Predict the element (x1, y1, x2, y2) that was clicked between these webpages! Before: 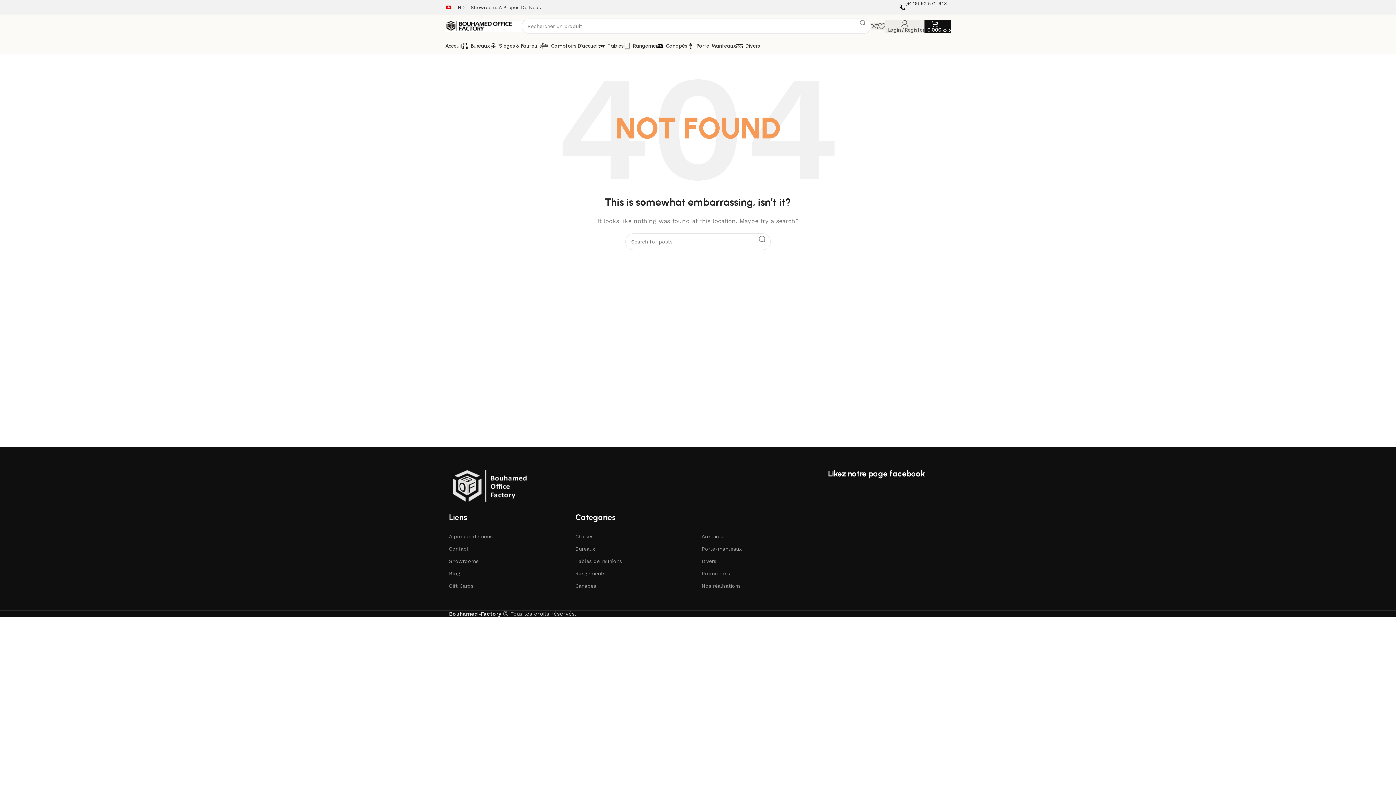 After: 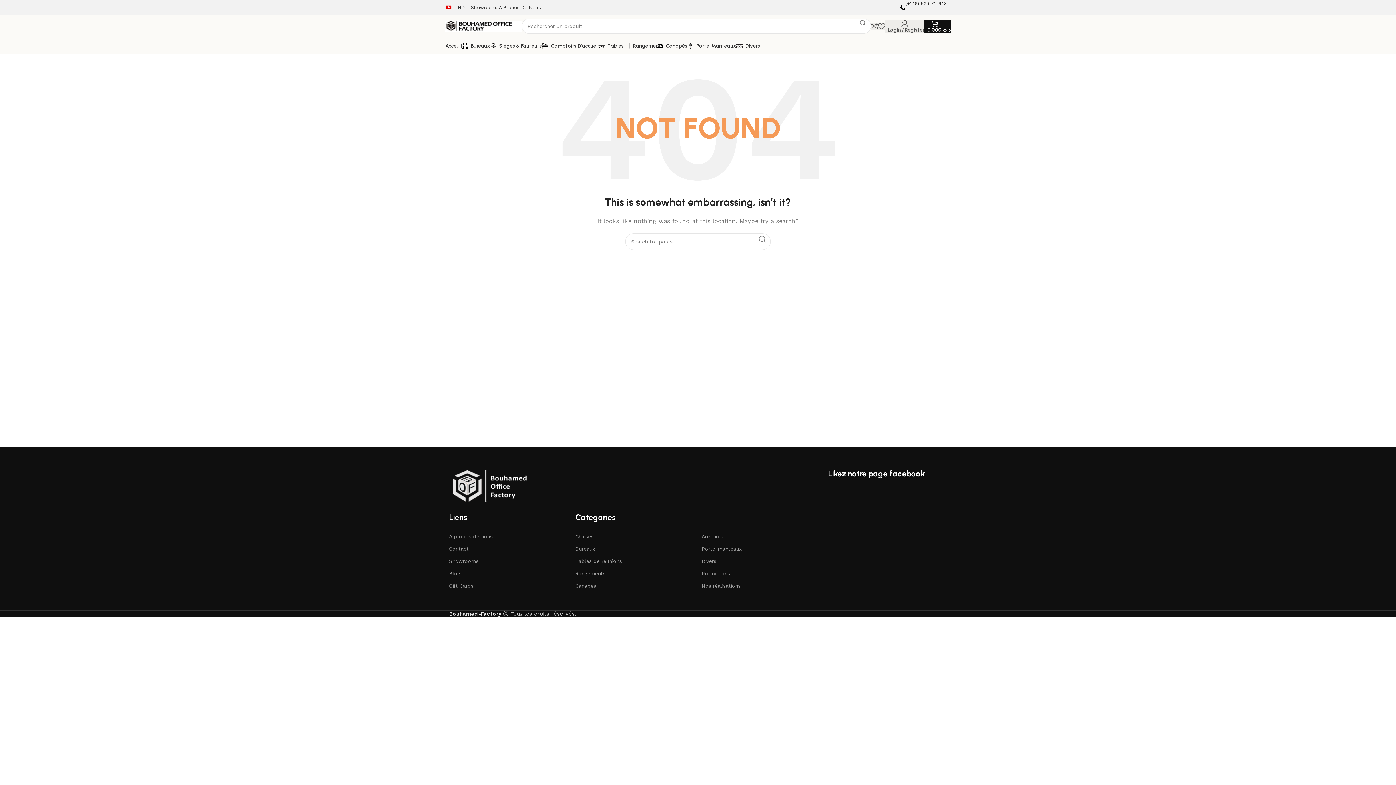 Action: label: Canapés bbox: (575, 579, 694, 592)